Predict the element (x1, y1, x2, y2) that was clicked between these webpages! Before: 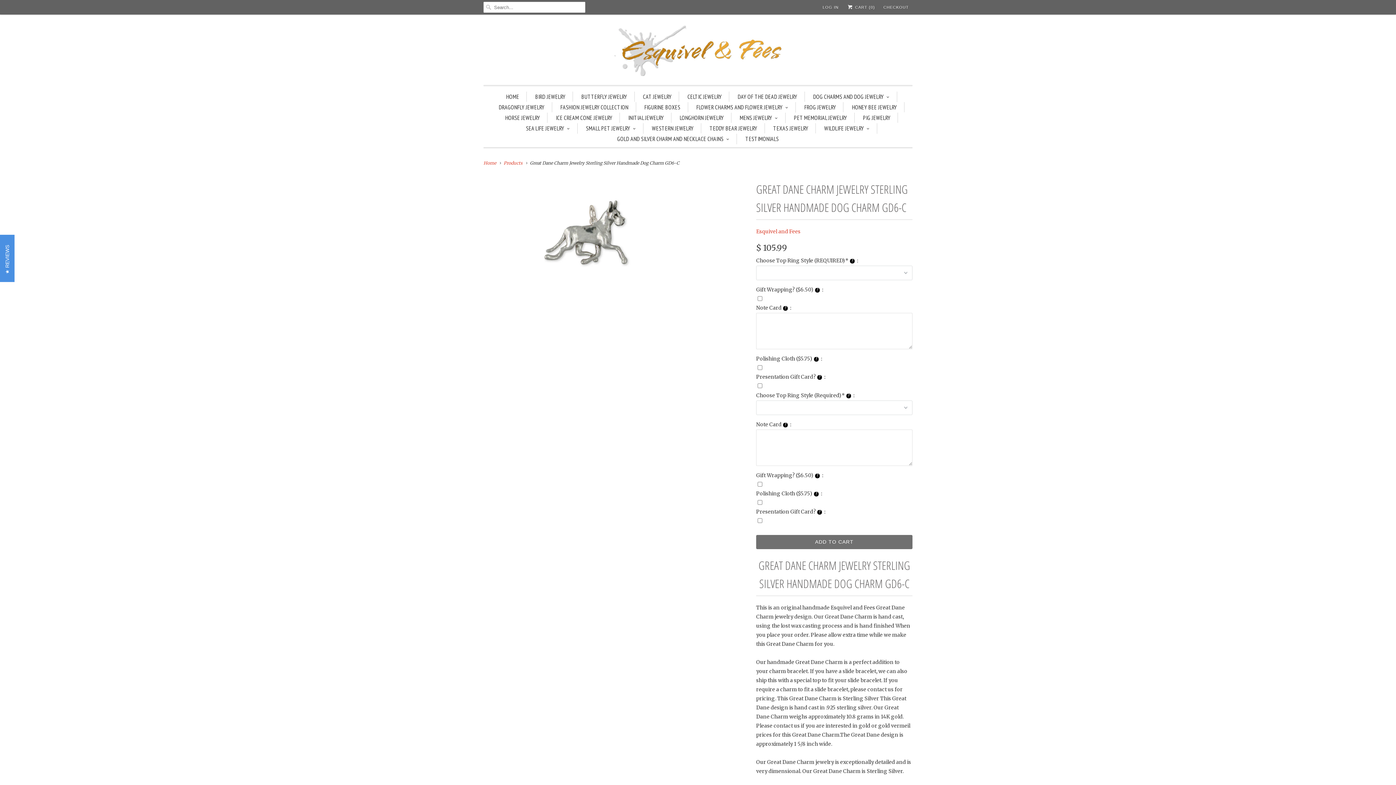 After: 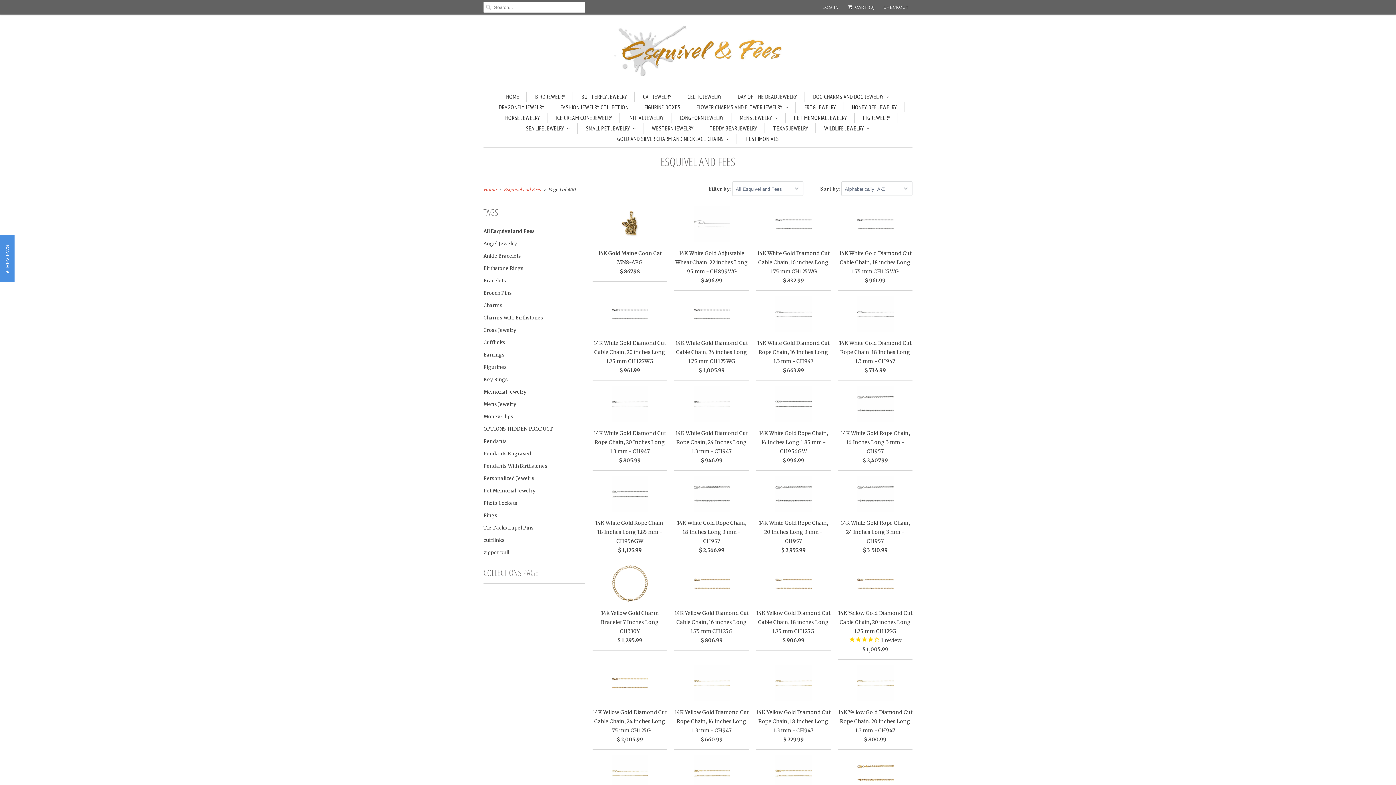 Action: bbox: (756, 228, 800, 234) label: Esquivel and Fees